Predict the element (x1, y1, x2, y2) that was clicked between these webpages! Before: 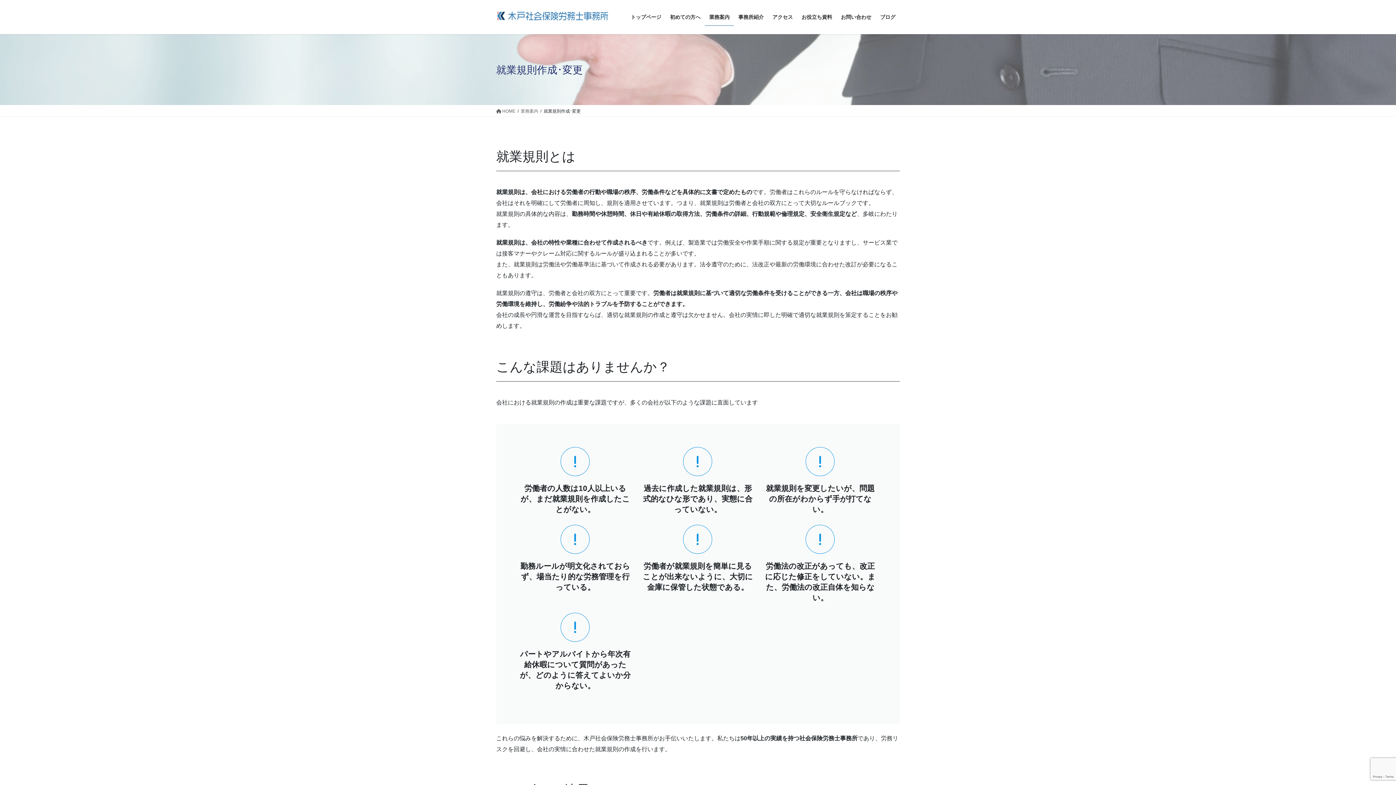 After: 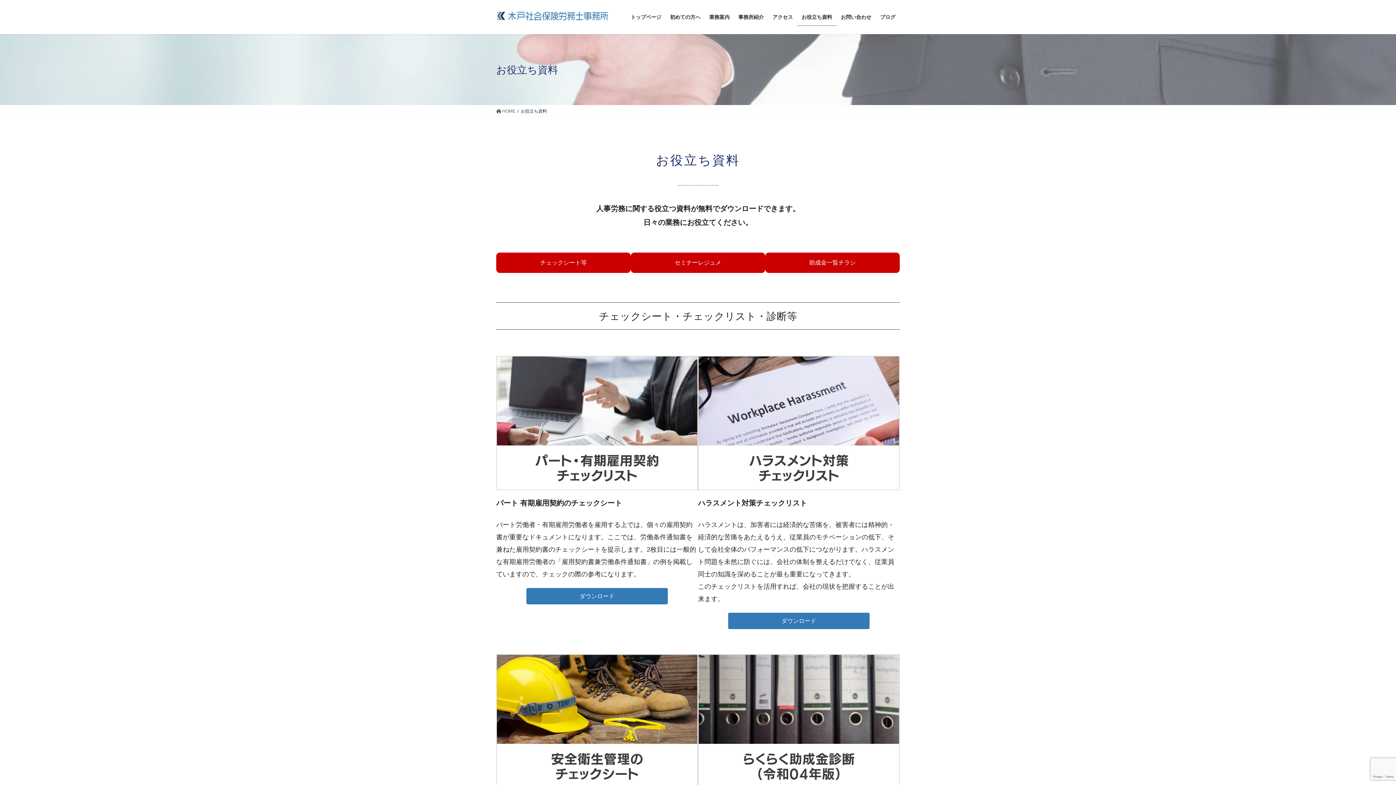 Action: label: お役立ち資料 bbox: (797, 8, 836, 25)